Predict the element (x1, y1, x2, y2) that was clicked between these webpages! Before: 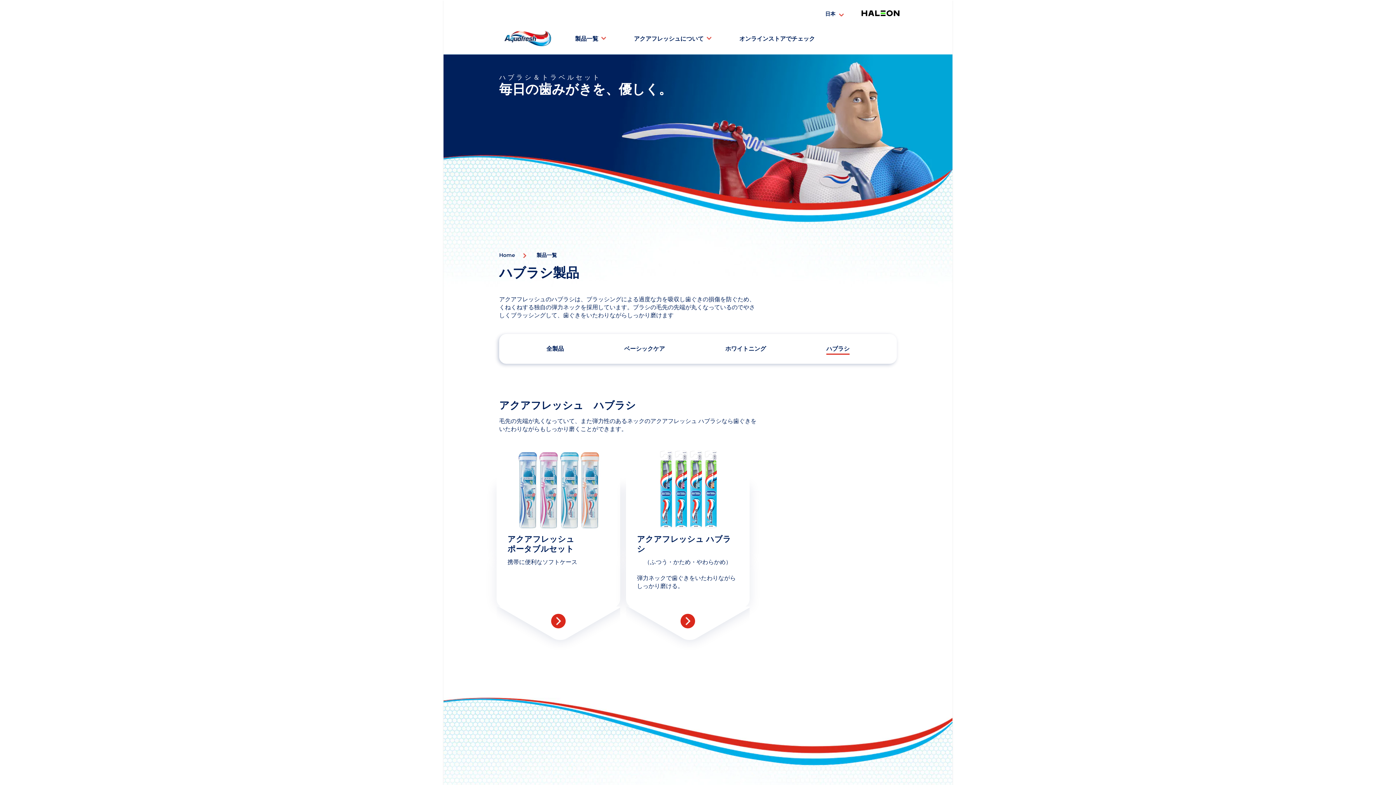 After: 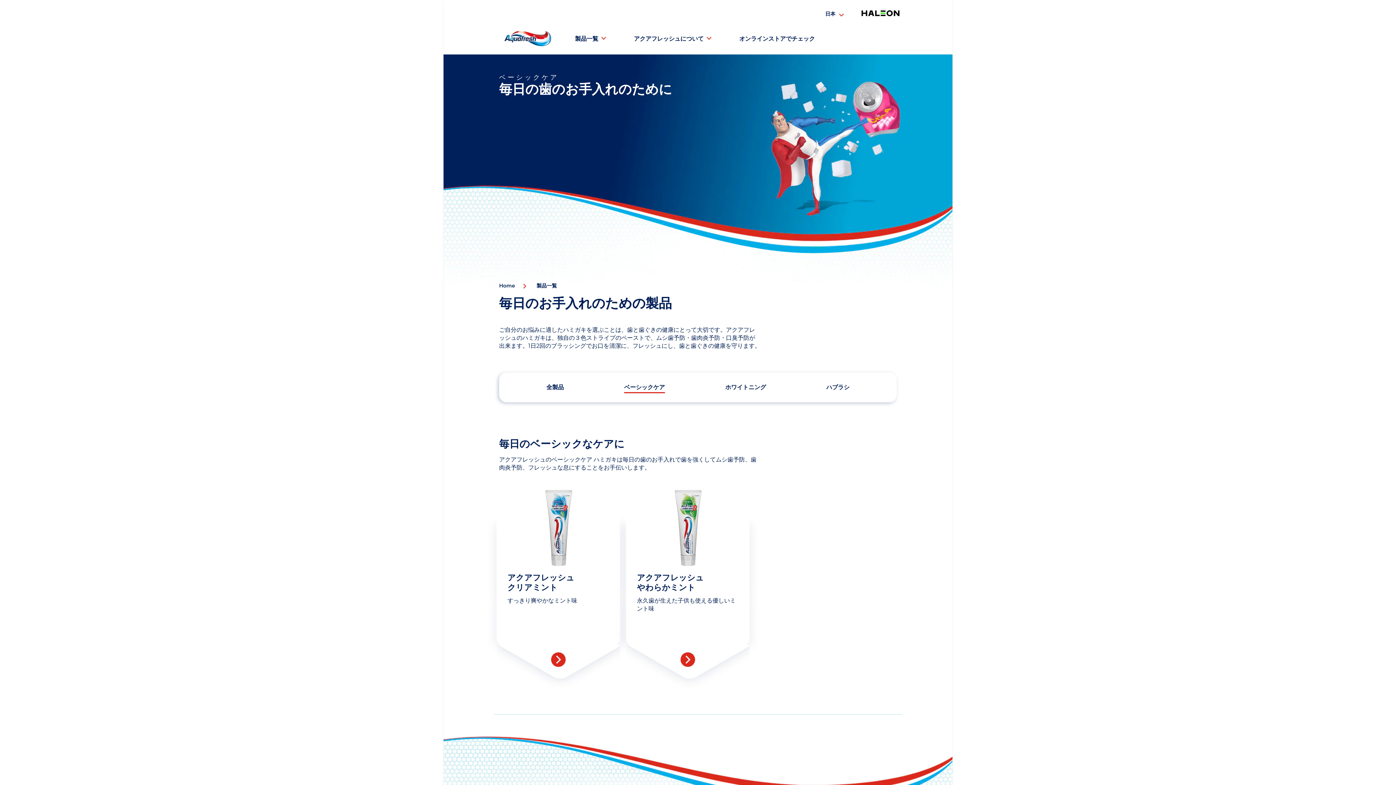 Action: label: ベーシックケア bbox: (624, 346, 665, 352)